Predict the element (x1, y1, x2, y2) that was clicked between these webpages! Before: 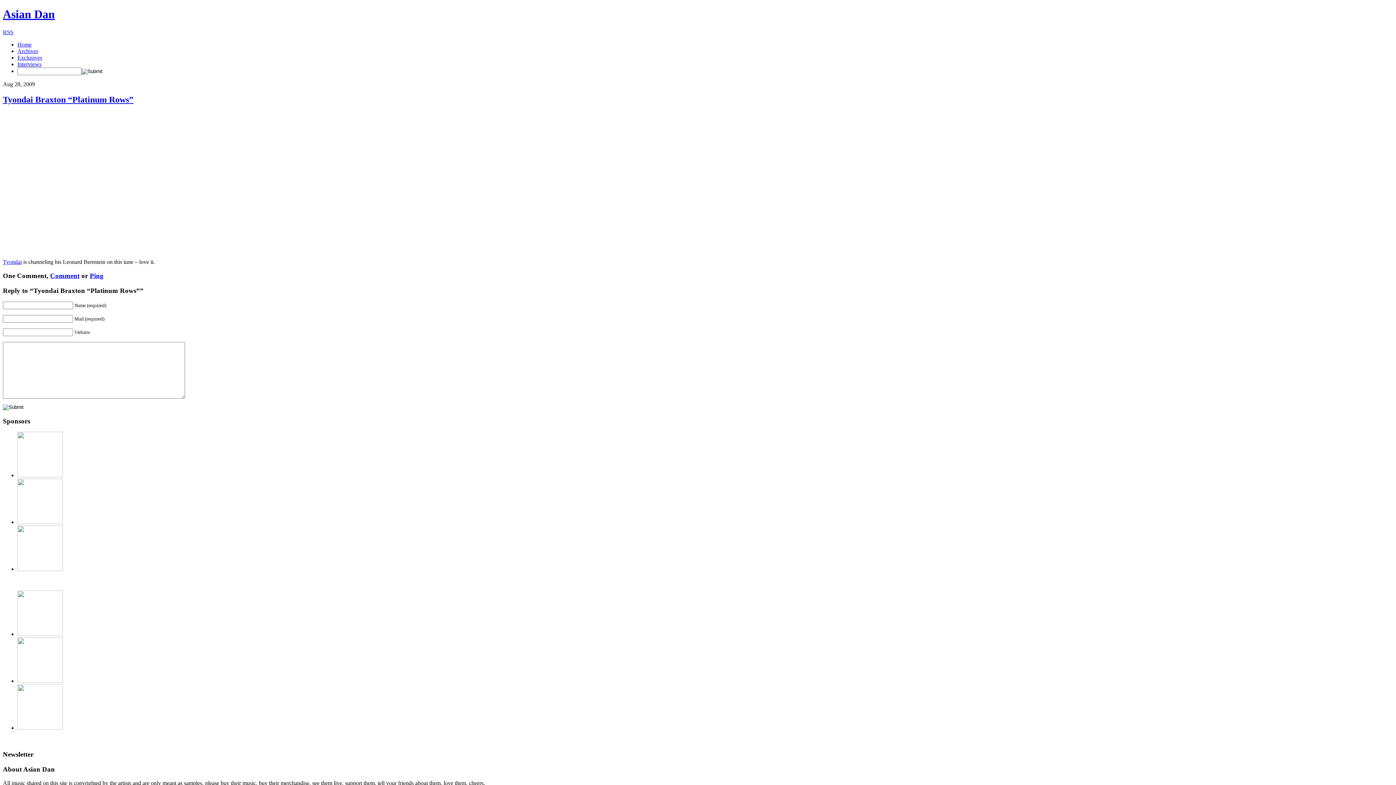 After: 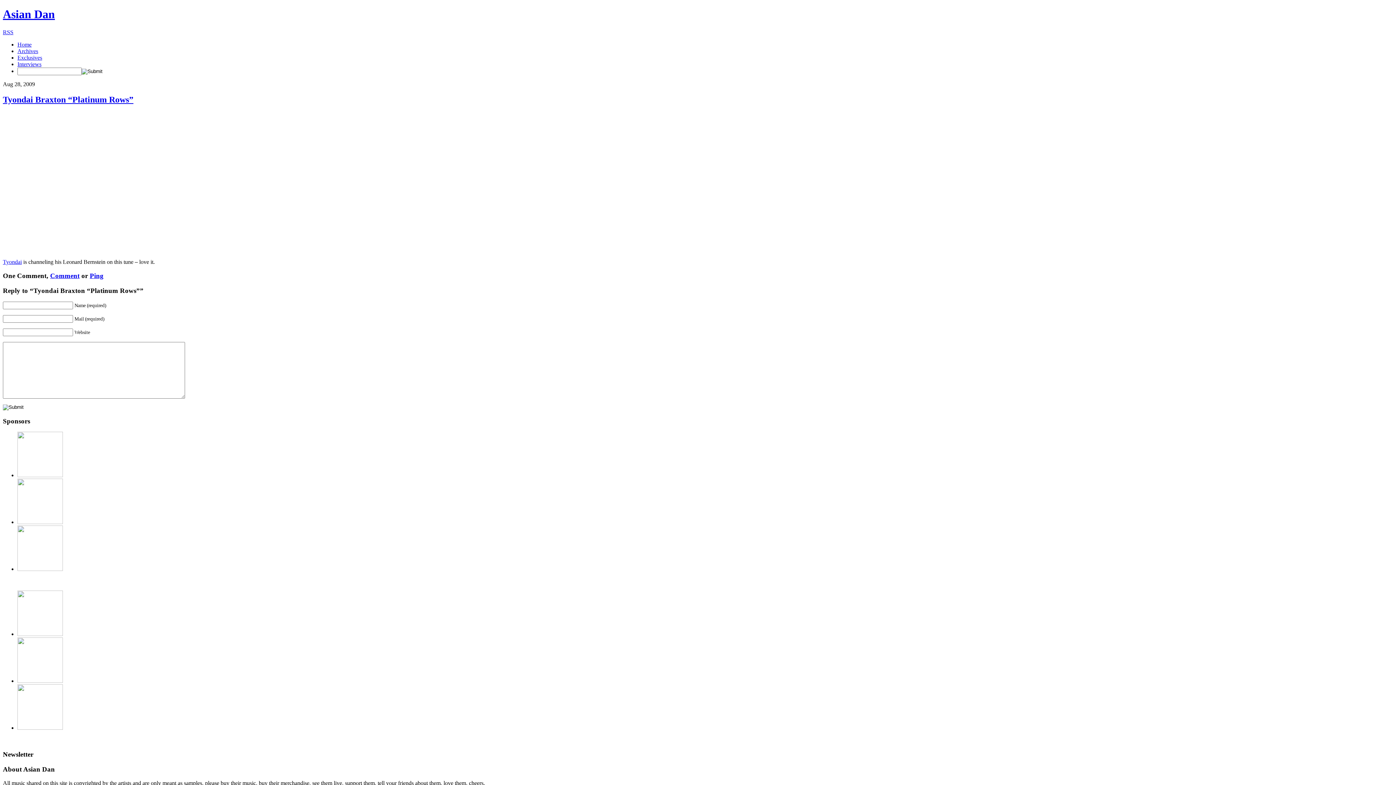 Action: label: Ping bbox: (89, 272, 103, 279)